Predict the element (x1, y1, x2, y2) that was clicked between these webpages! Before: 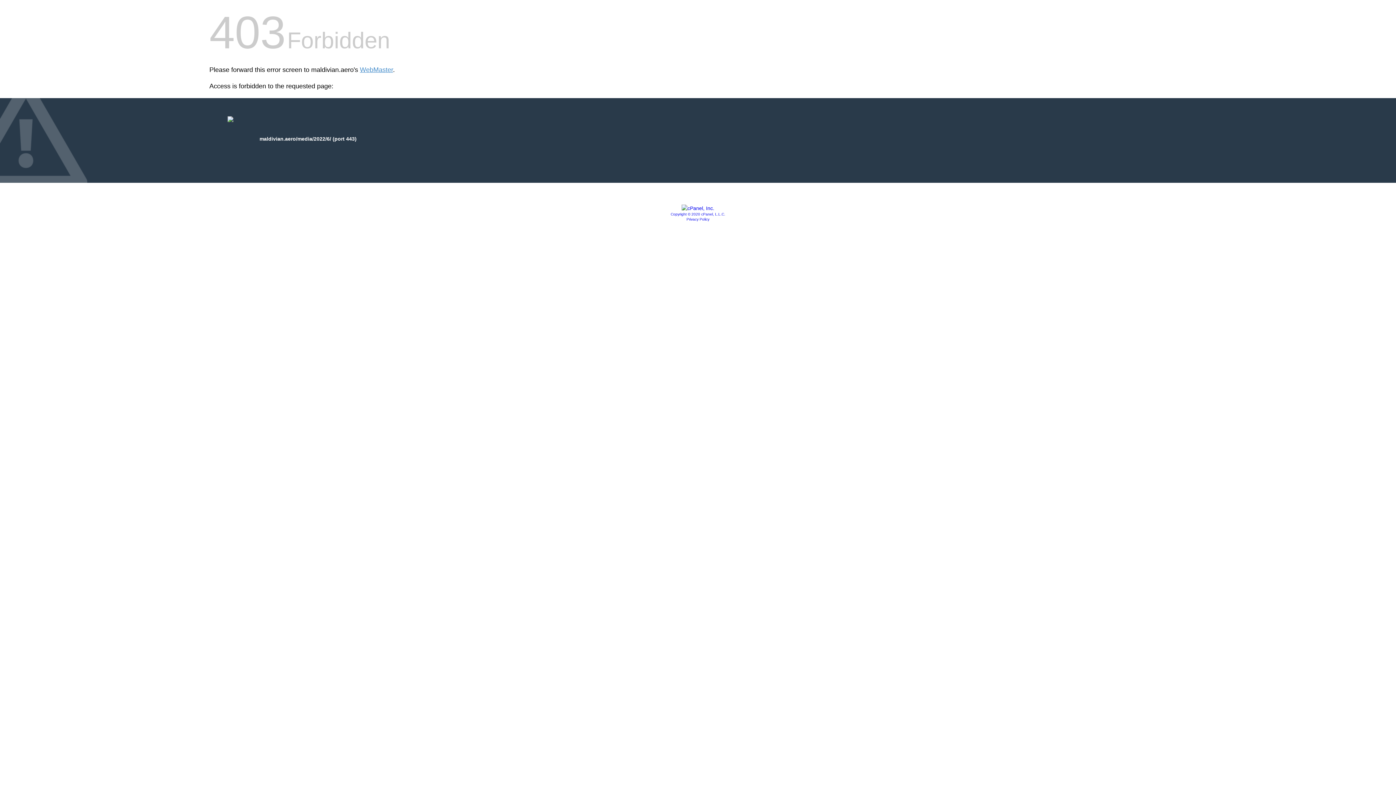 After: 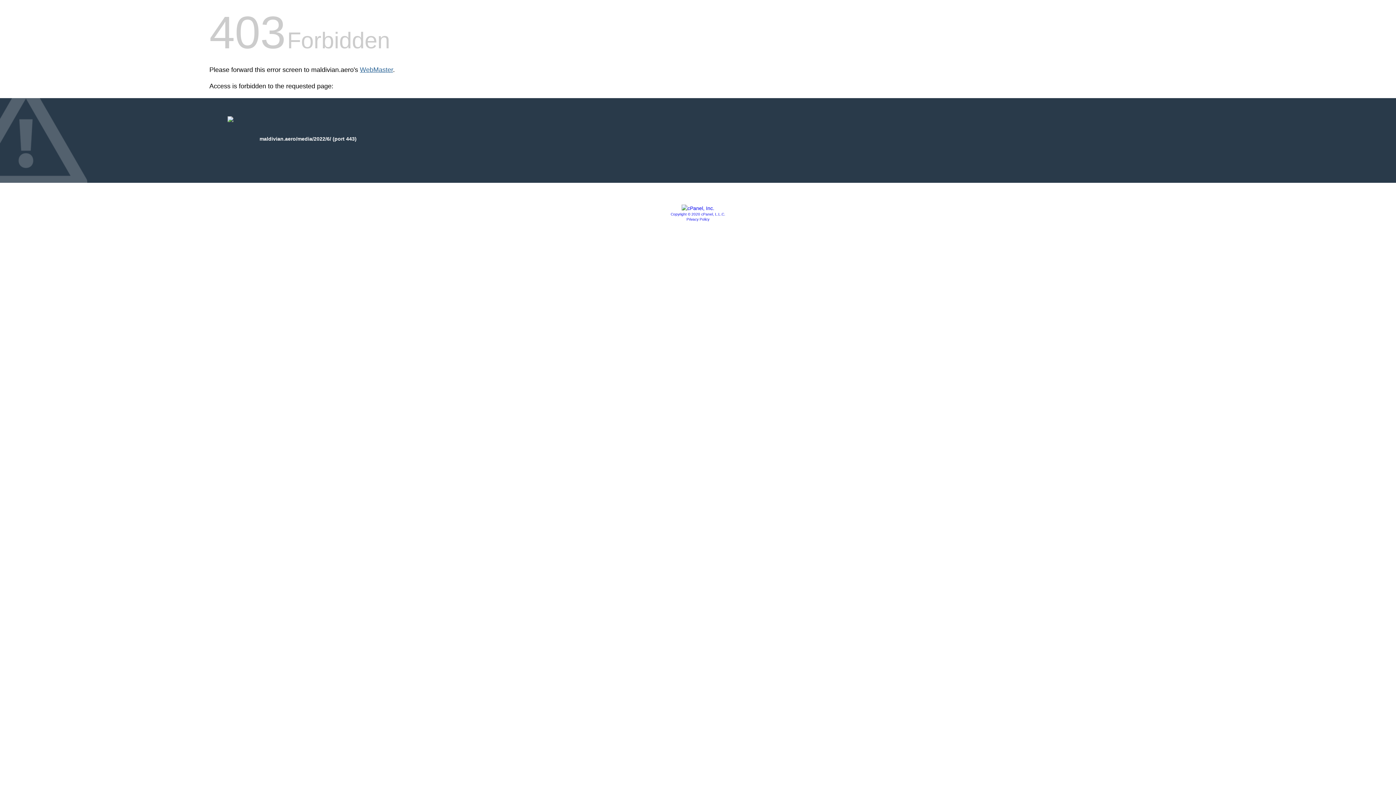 Action: label: WebMaster bbox: (360, 66, 393, 73)